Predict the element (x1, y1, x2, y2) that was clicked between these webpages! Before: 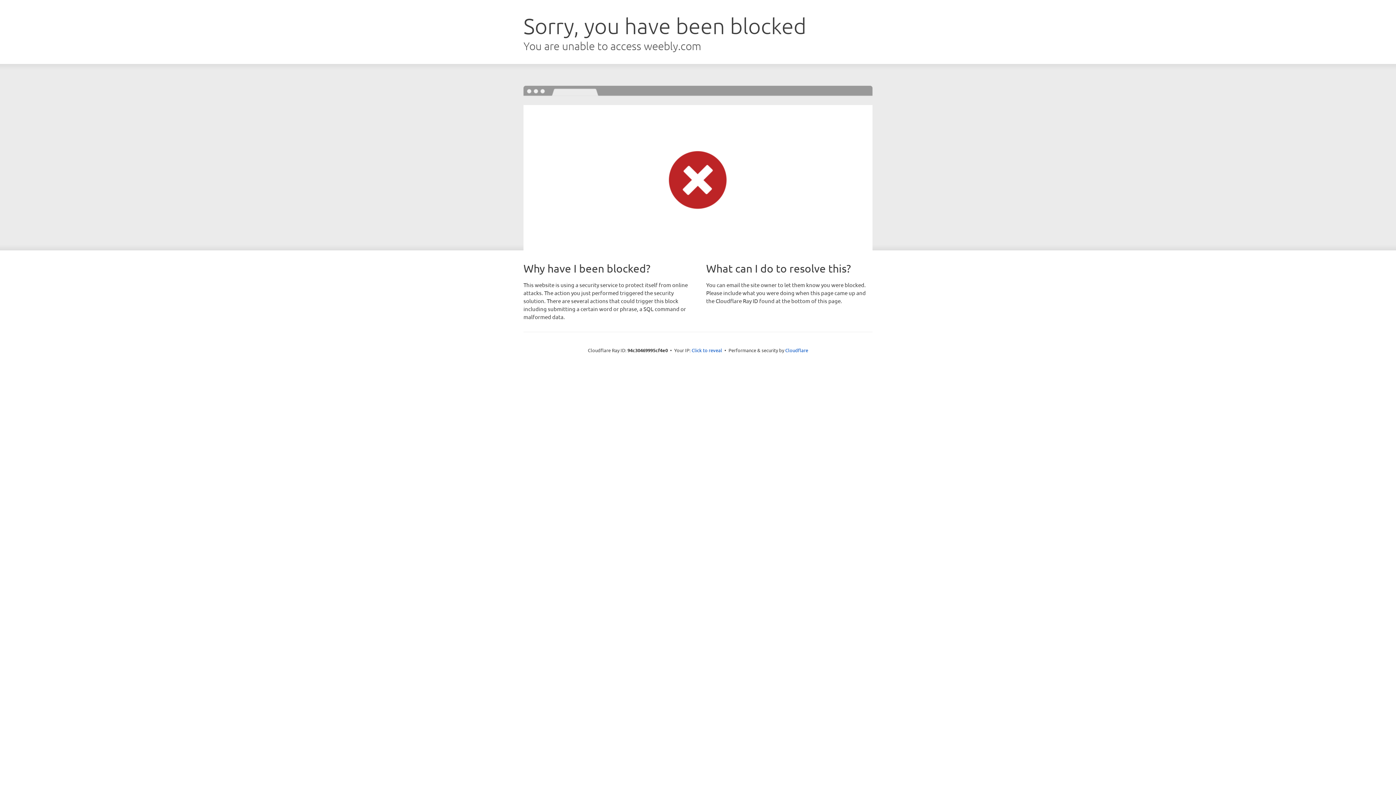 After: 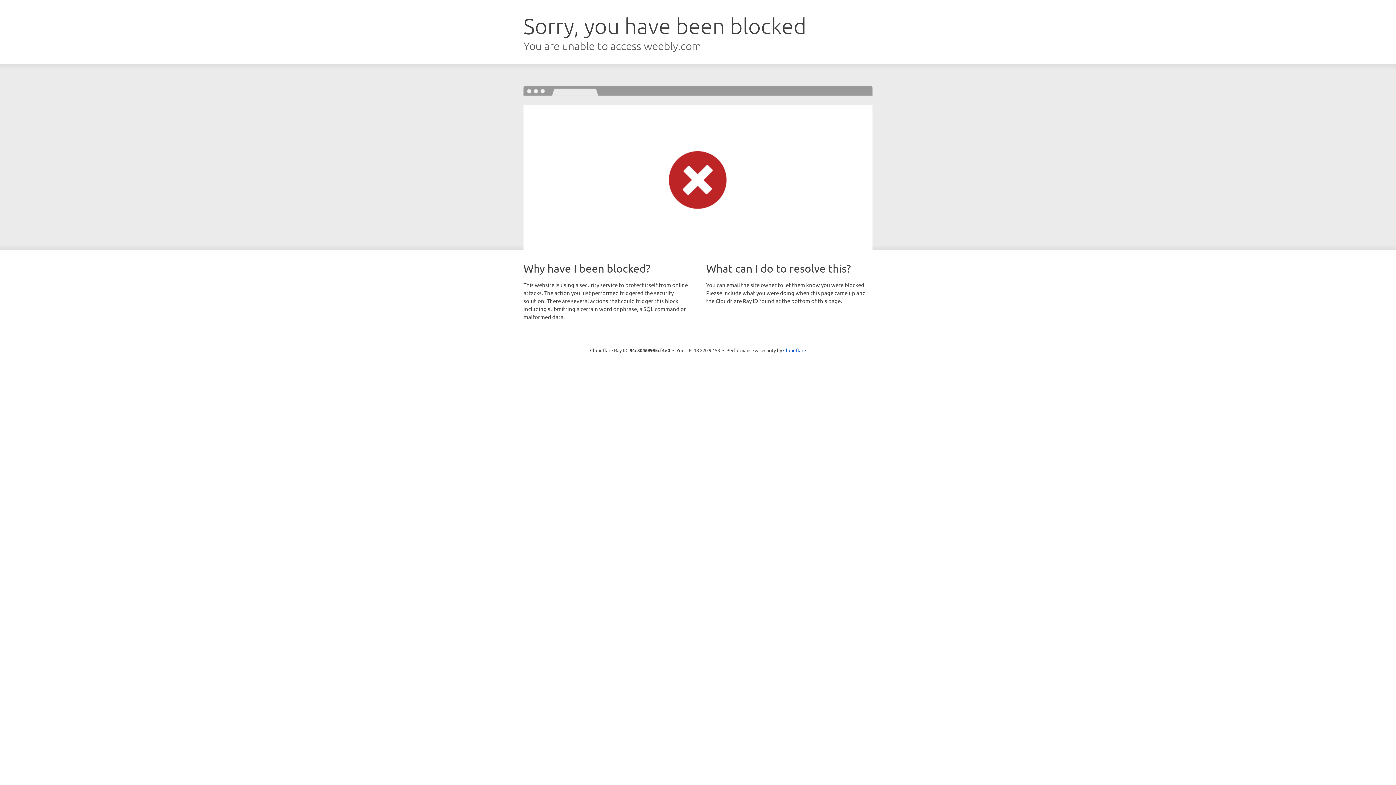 Action: bbox: (691, 346, 722, 353) label: Click to reveal